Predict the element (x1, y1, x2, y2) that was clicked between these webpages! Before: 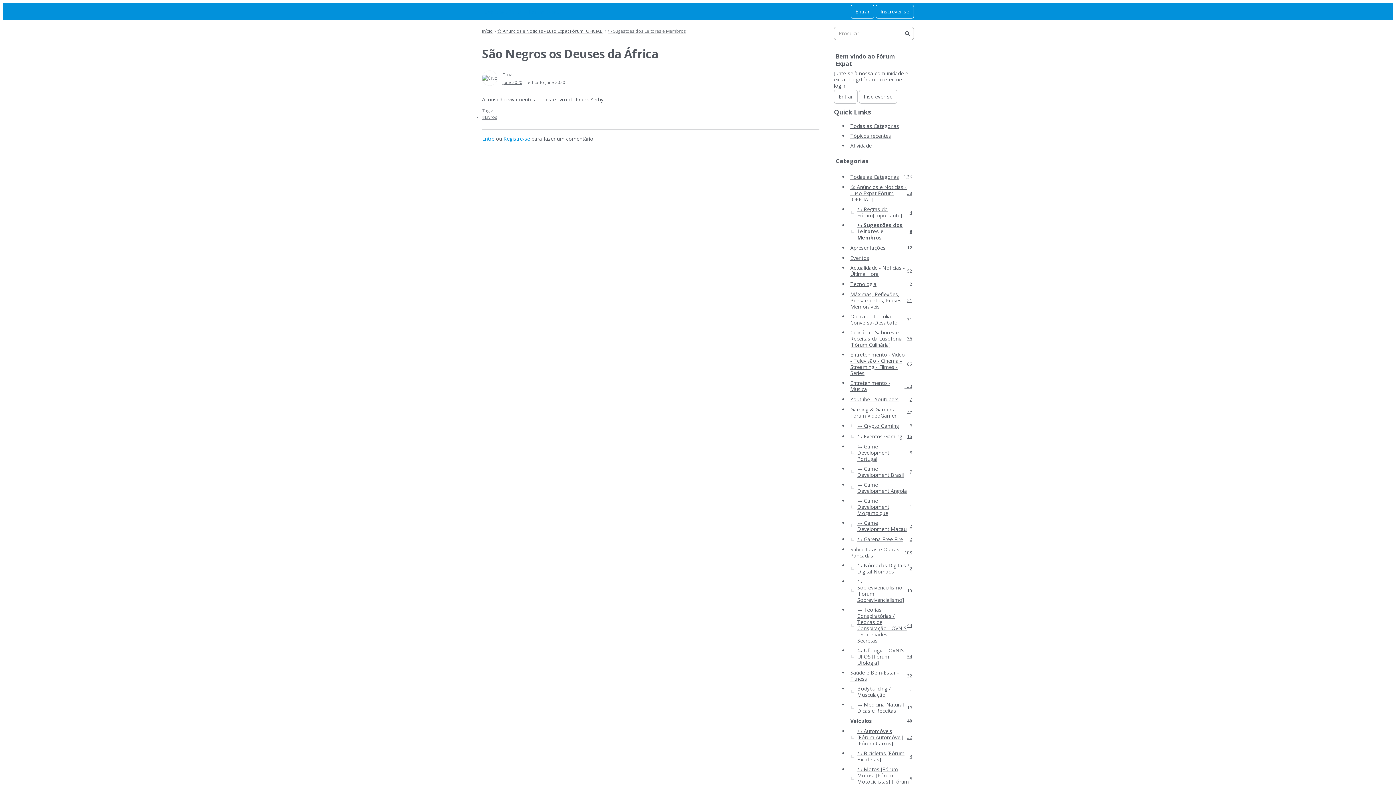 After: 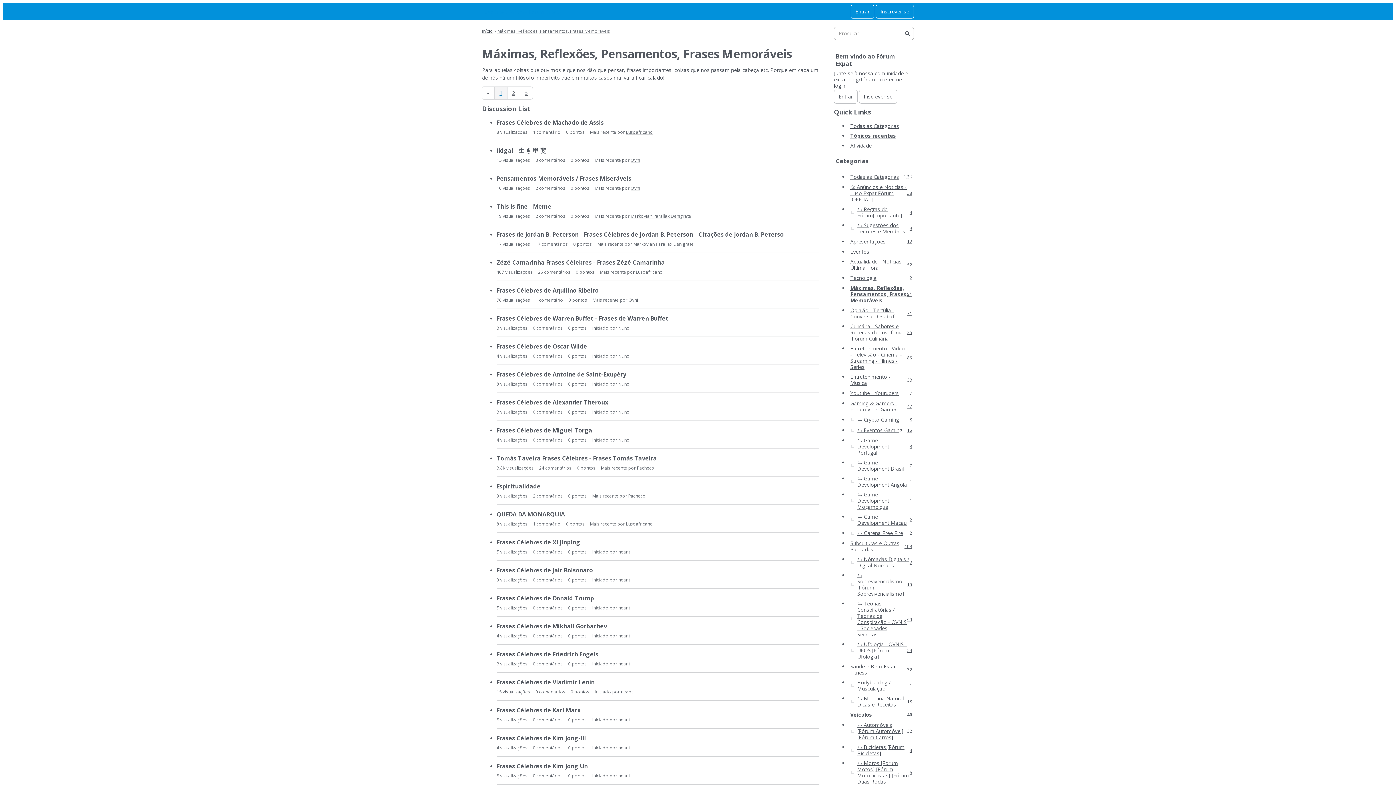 Action: bbox: (848, 289, 914, 311) label: 51
Máximas, Reflexões, Pensamentos, Frases Memoráveis